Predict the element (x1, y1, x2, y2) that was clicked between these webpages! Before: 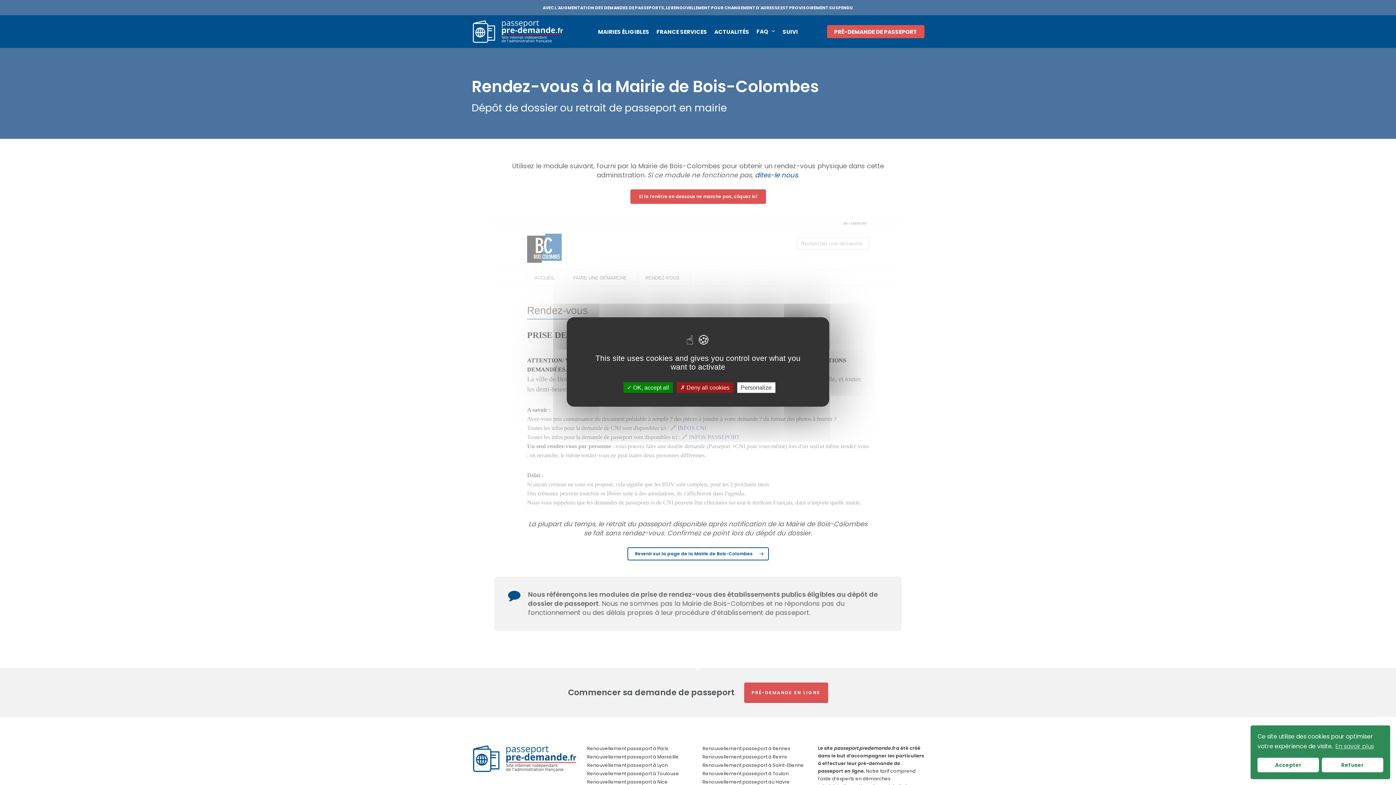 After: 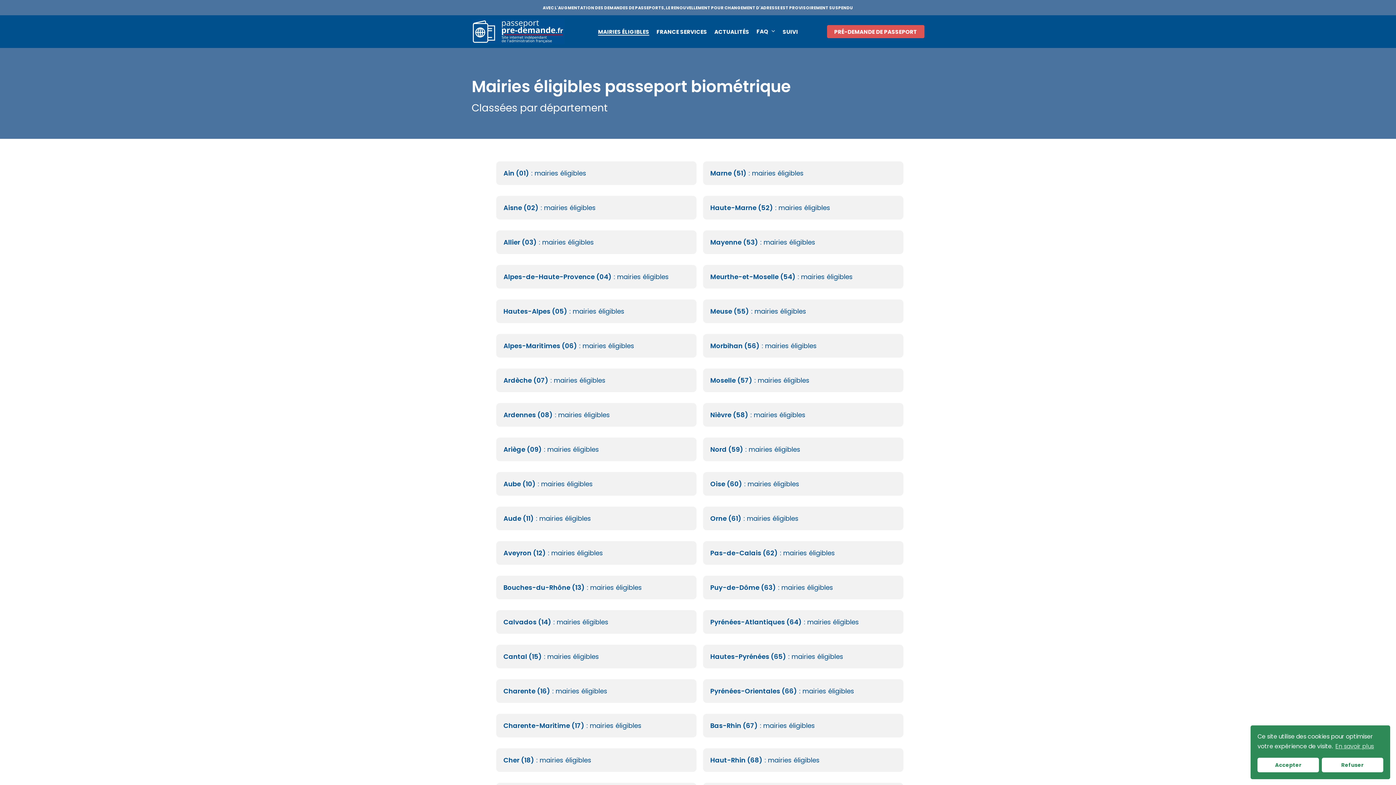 Action: label: Revenir sur la page de la Mairie de Bois-Colombes bbox: (627, 547, 768, 560)